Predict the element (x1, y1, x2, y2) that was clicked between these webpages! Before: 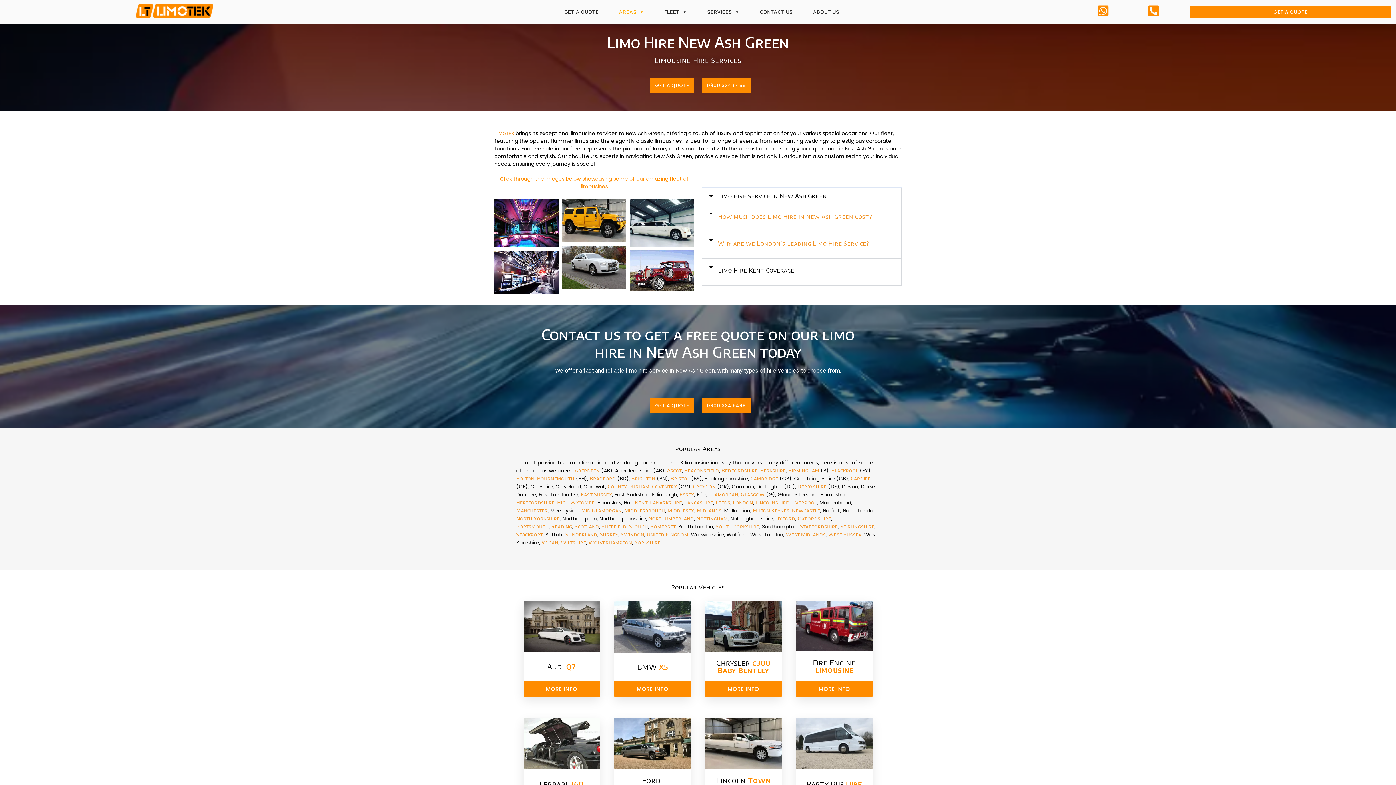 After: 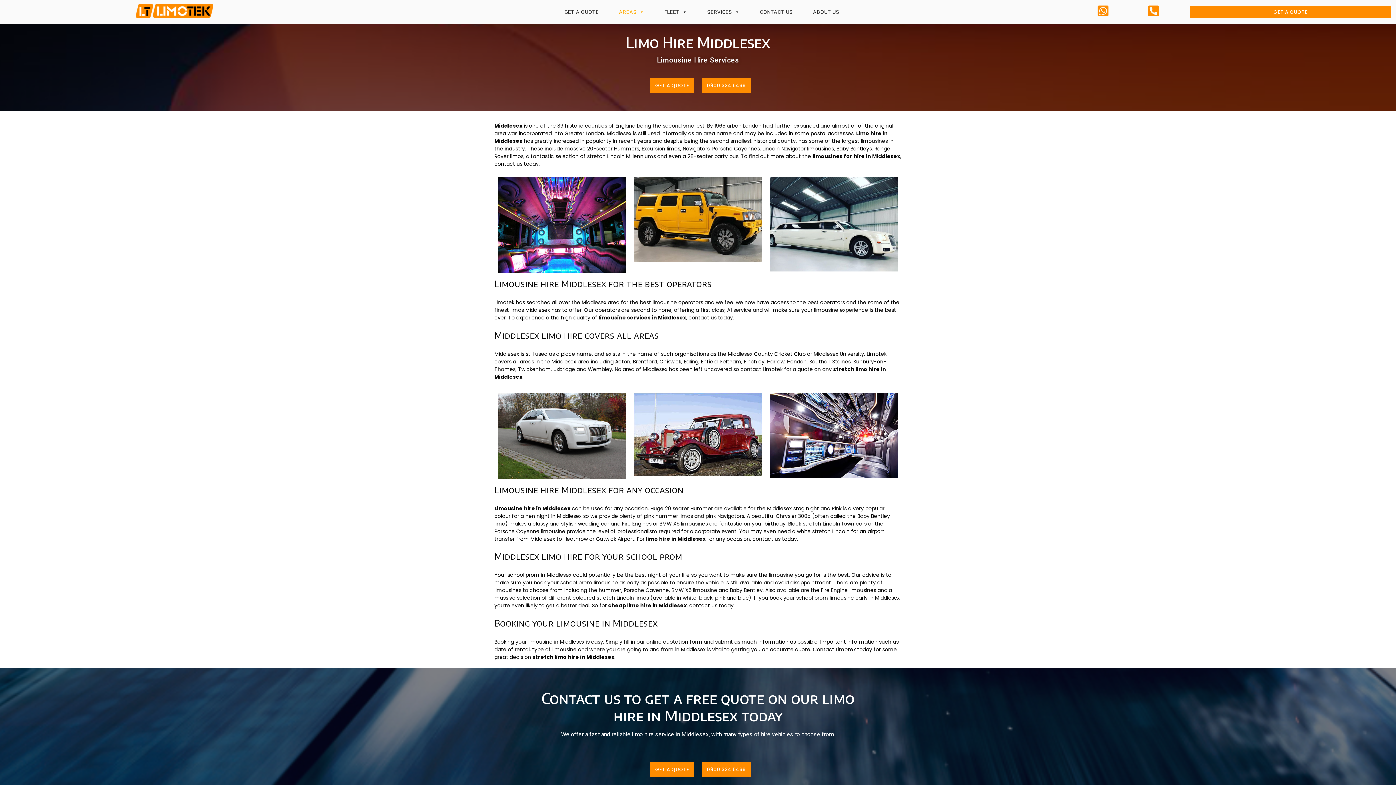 Action: label: Middlesex bbox: (667, 507, 694, 513)